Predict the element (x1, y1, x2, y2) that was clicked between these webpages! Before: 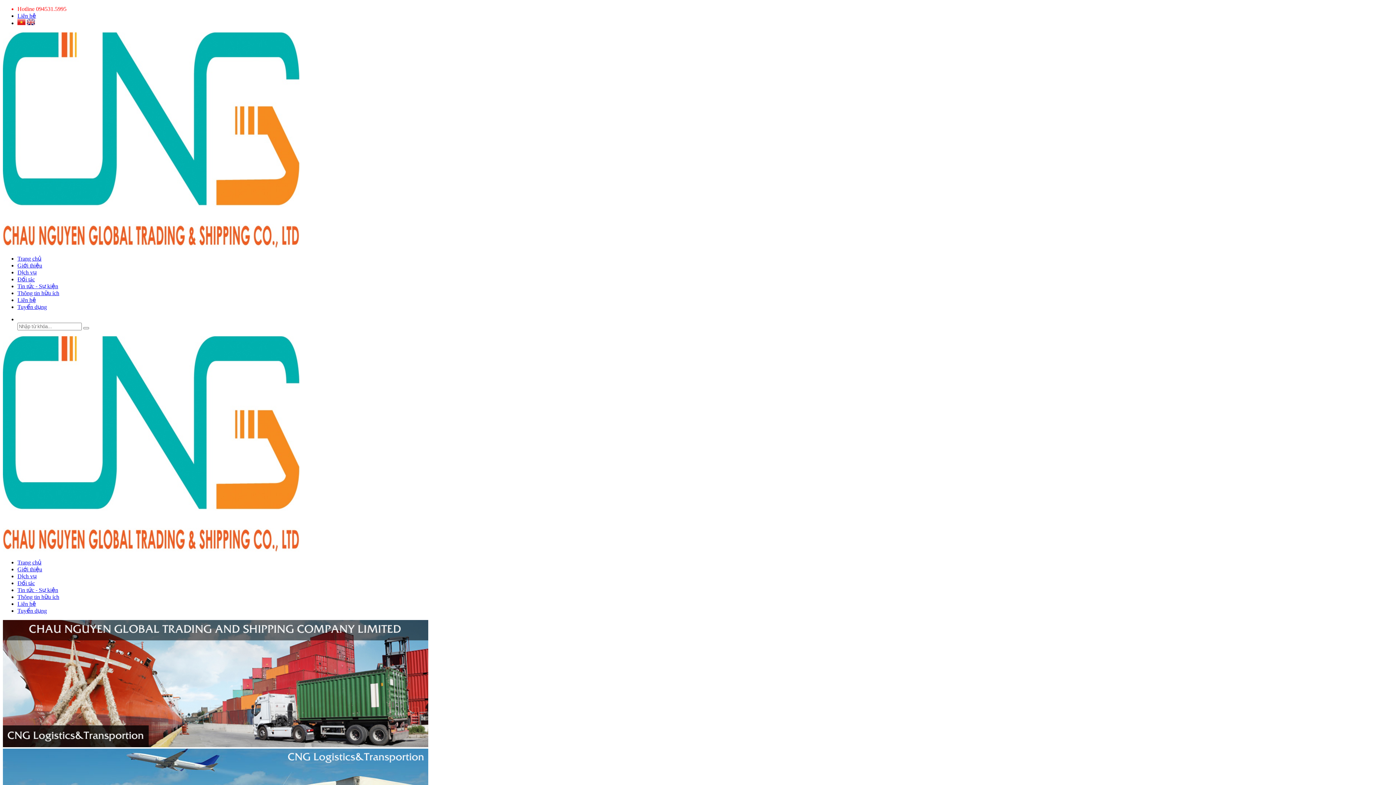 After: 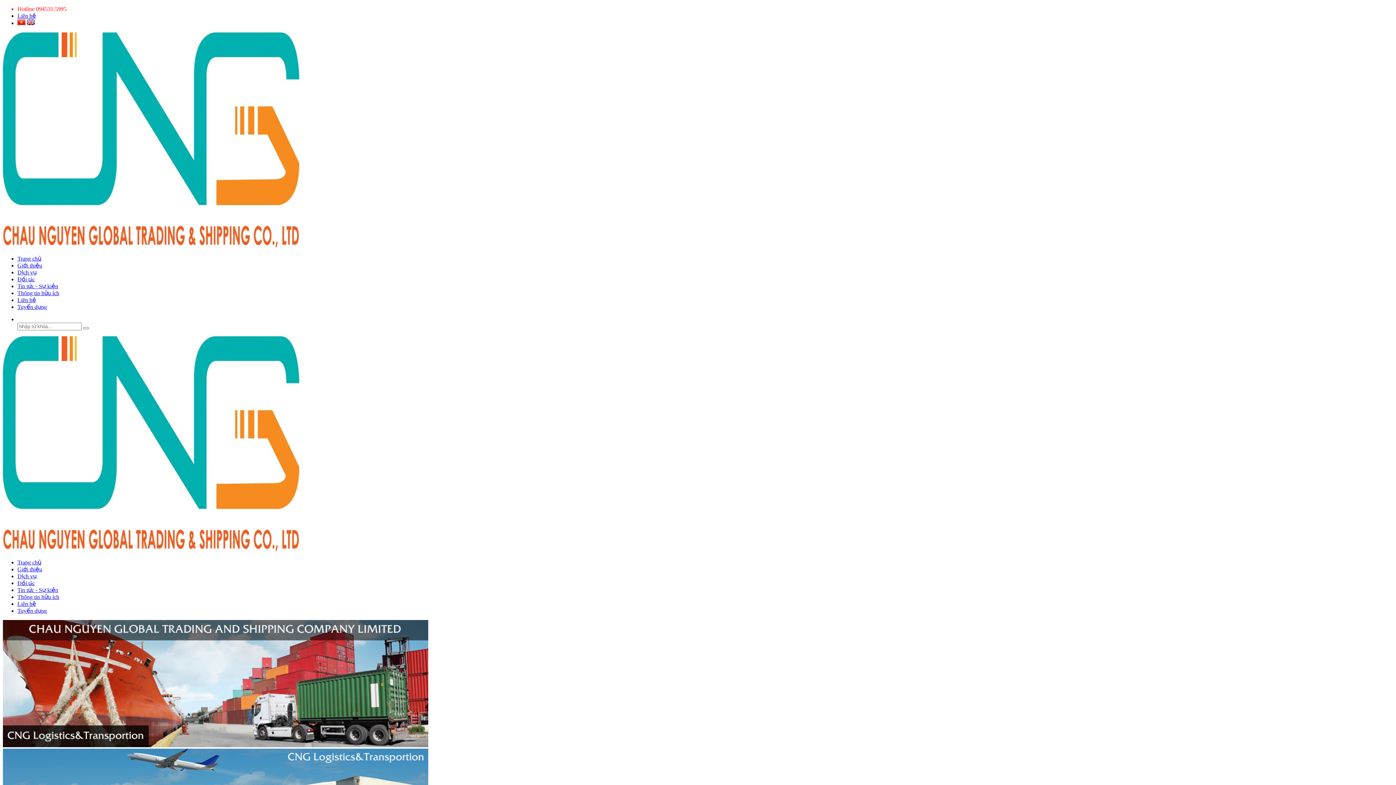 Action: label: Thông tin hữu ích bbox: (17, 594, 59, 600)